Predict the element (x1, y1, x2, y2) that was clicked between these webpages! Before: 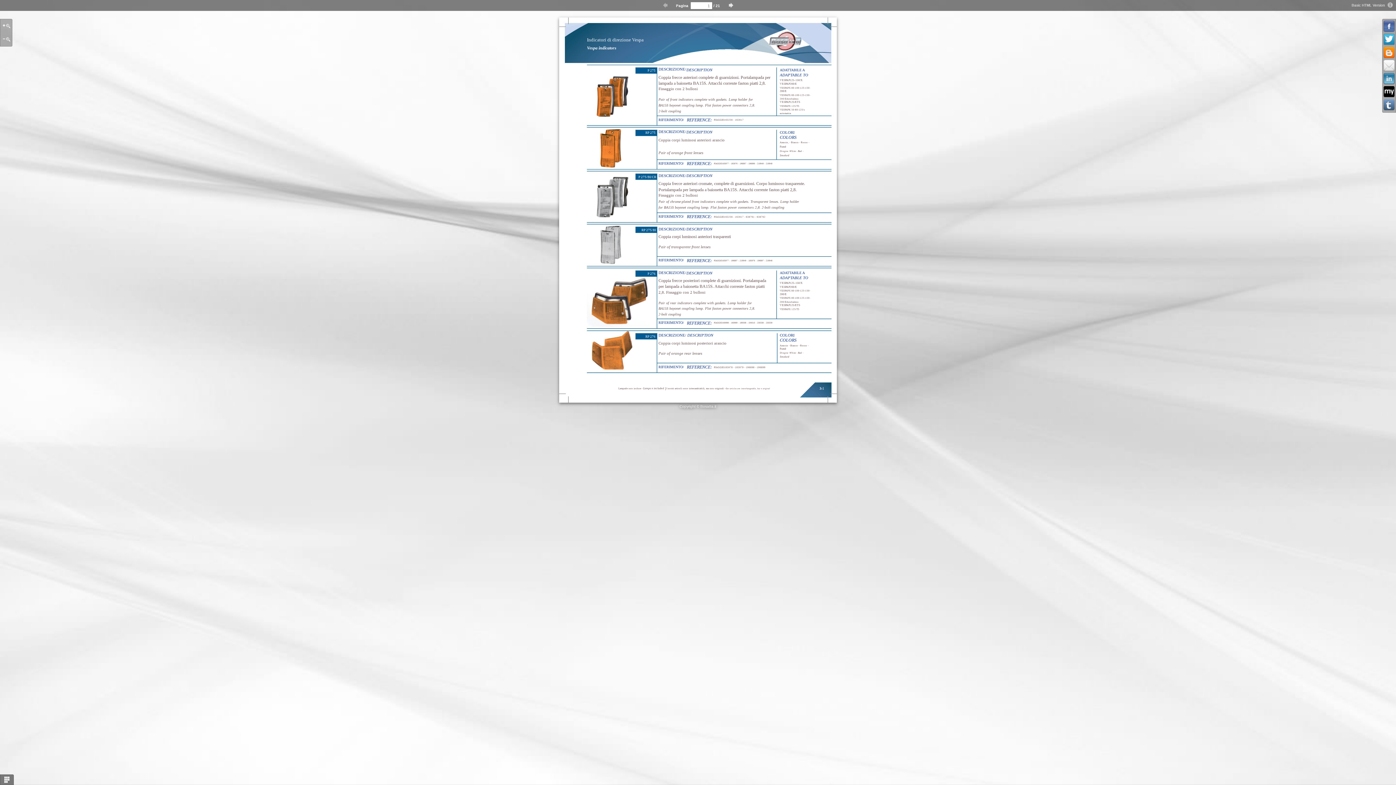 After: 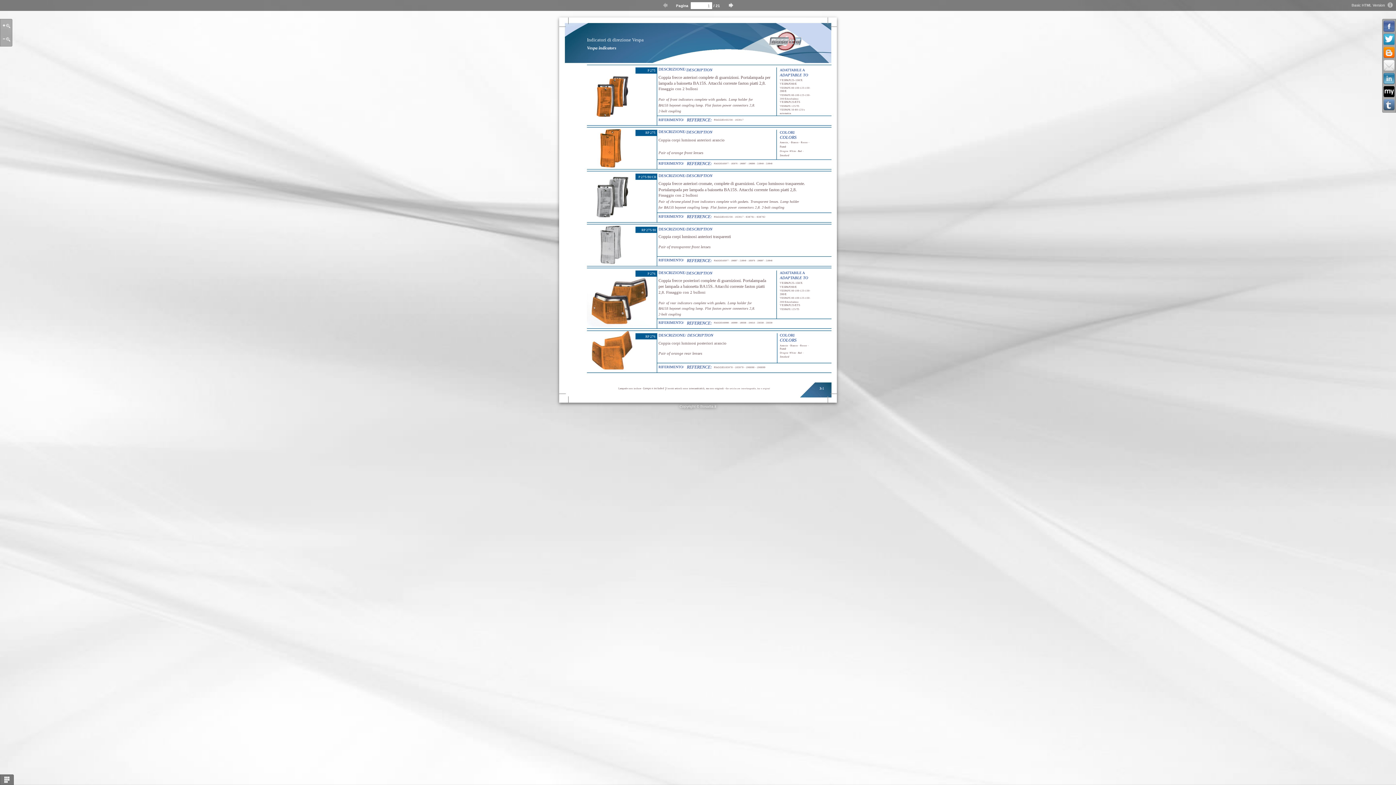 Action: bbox: (1383, 20, 1395, 32)